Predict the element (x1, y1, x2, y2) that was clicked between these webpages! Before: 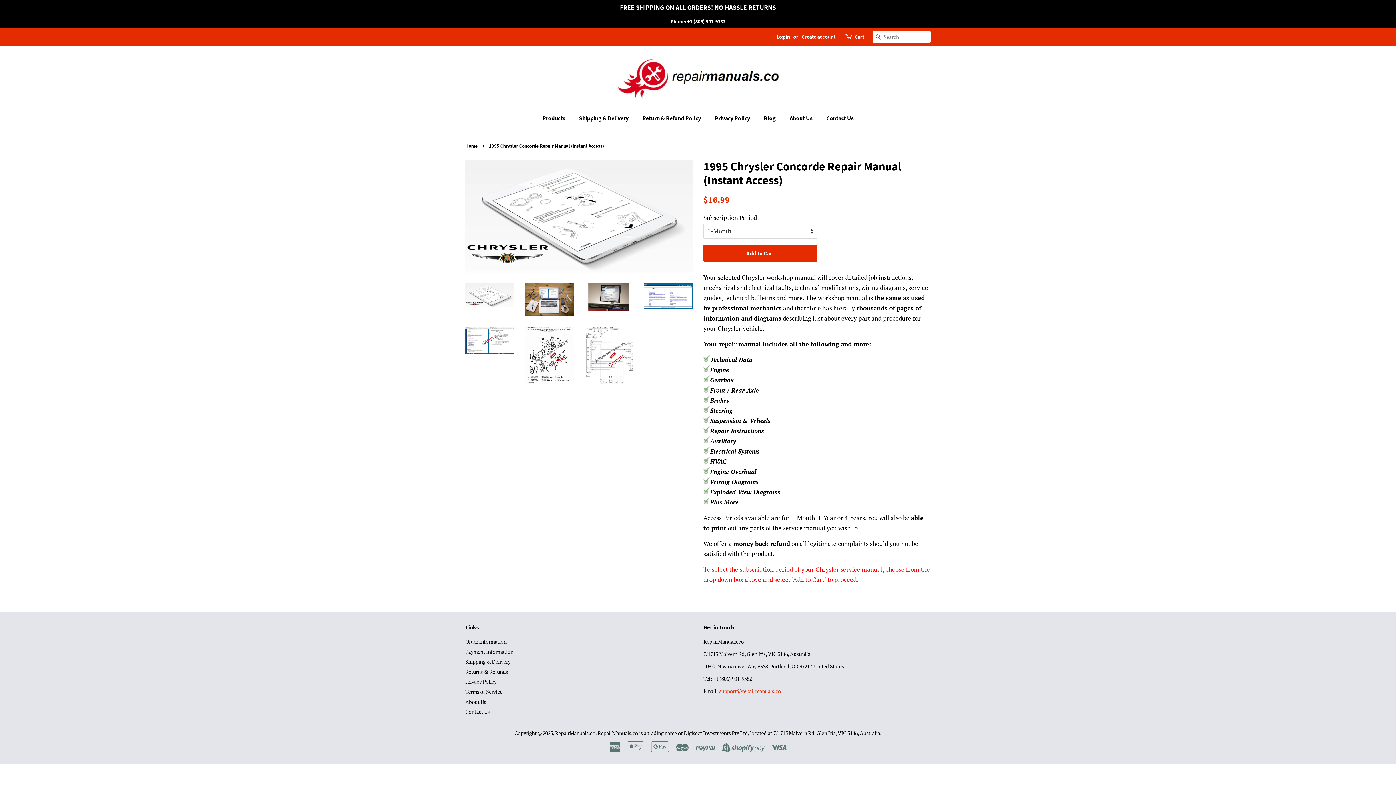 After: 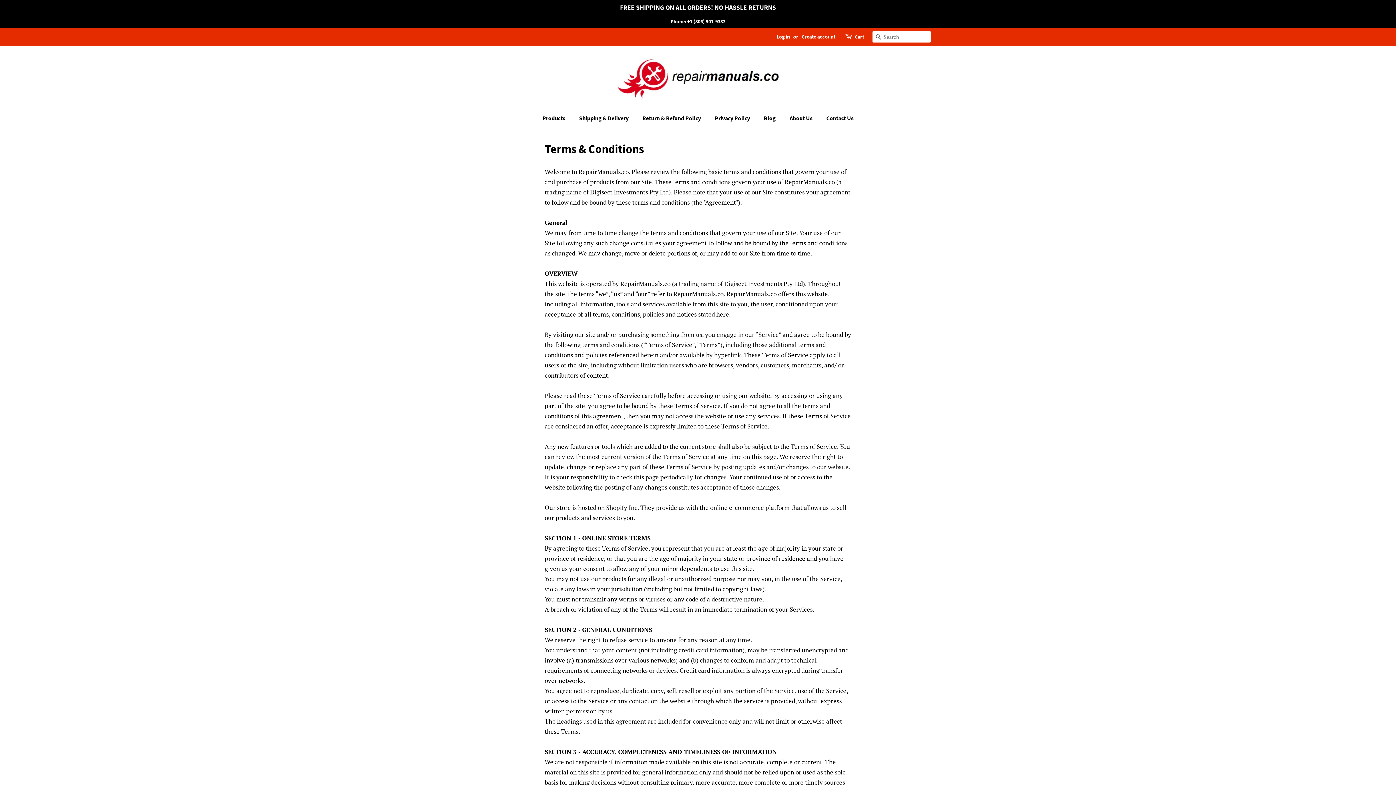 Action: bbox: (465, 688, 502, 695) label: Terms of Service